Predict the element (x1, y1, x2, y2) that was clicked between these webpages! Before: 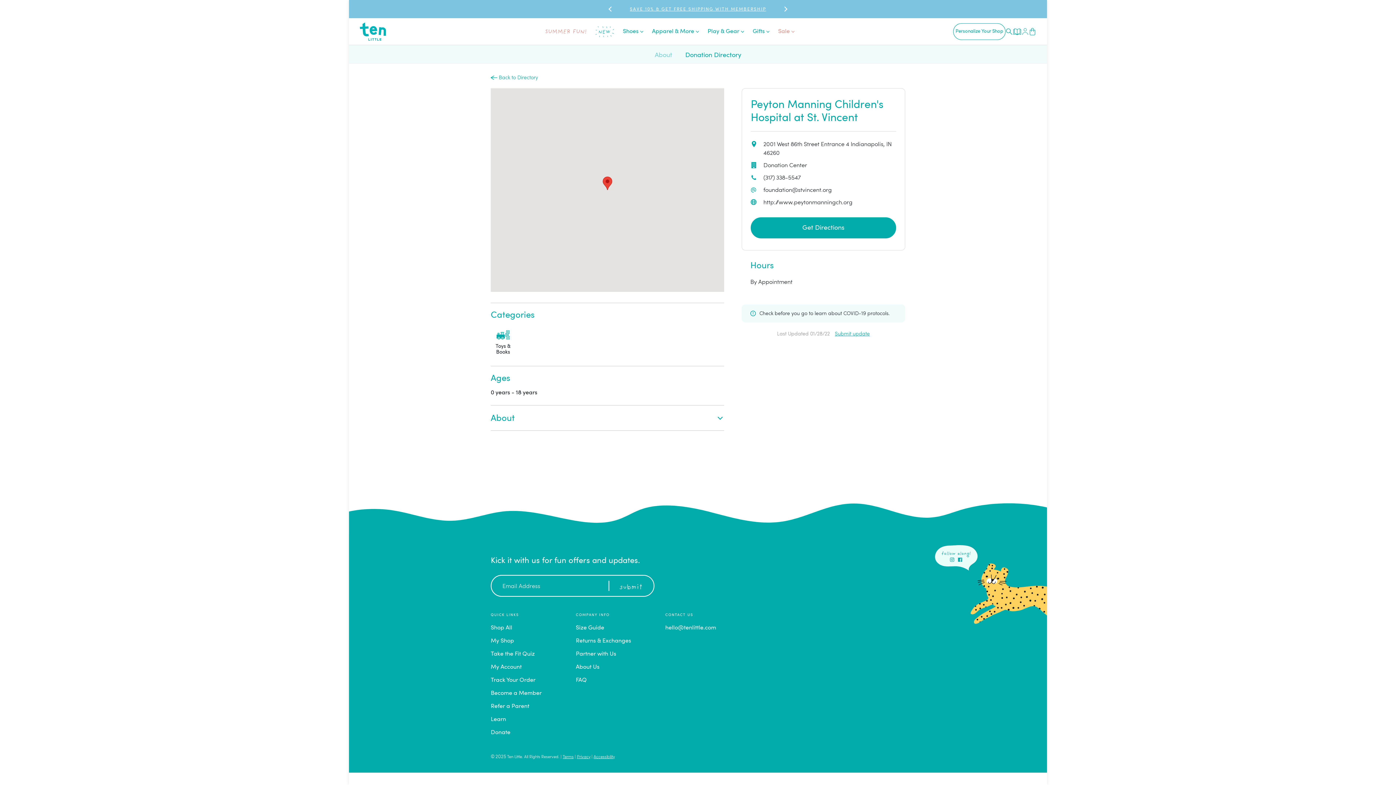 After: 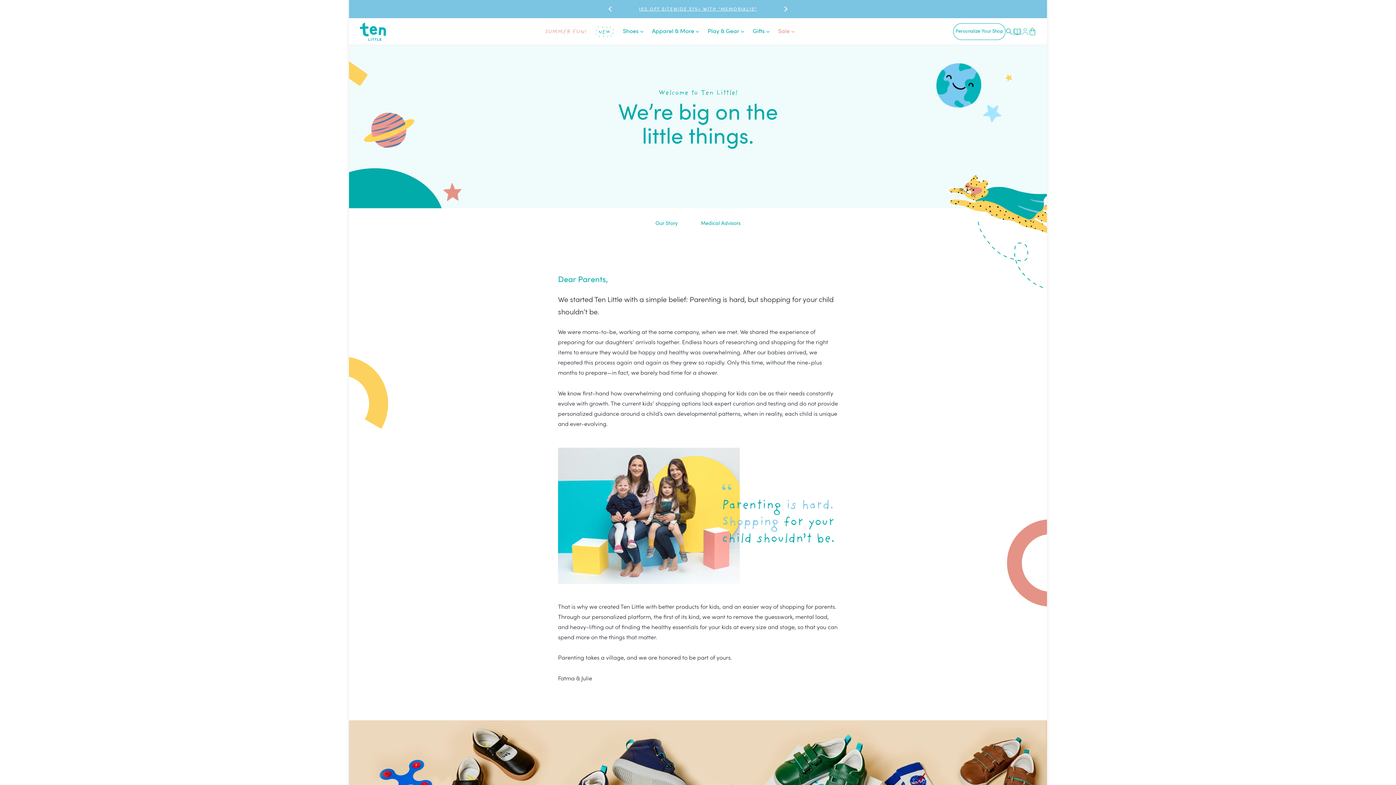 Action: bbox: (576, 664, 599, 670) label: About Us